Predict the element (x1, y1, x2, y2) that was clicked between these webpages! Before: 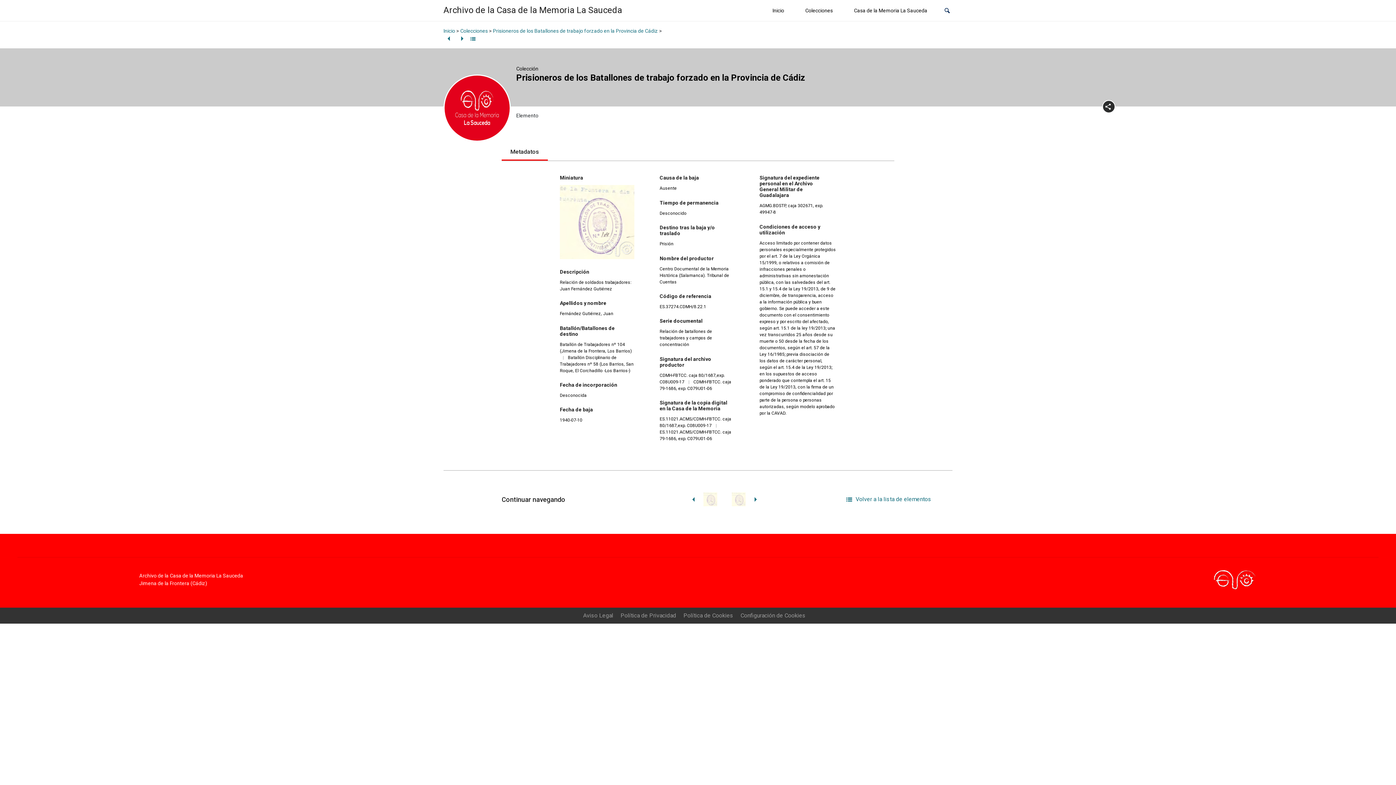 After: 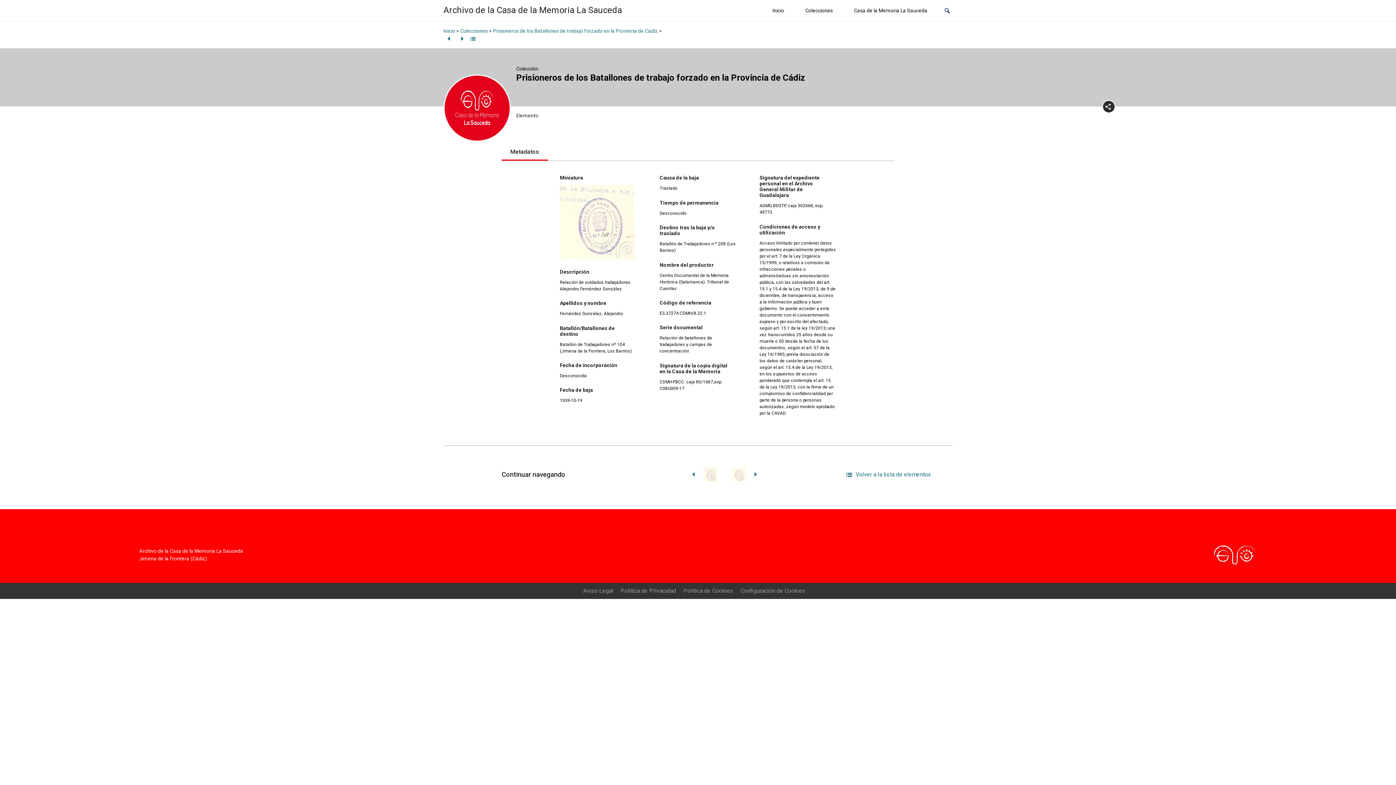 Action: label:   bbox: (443, 30, 455, 46)